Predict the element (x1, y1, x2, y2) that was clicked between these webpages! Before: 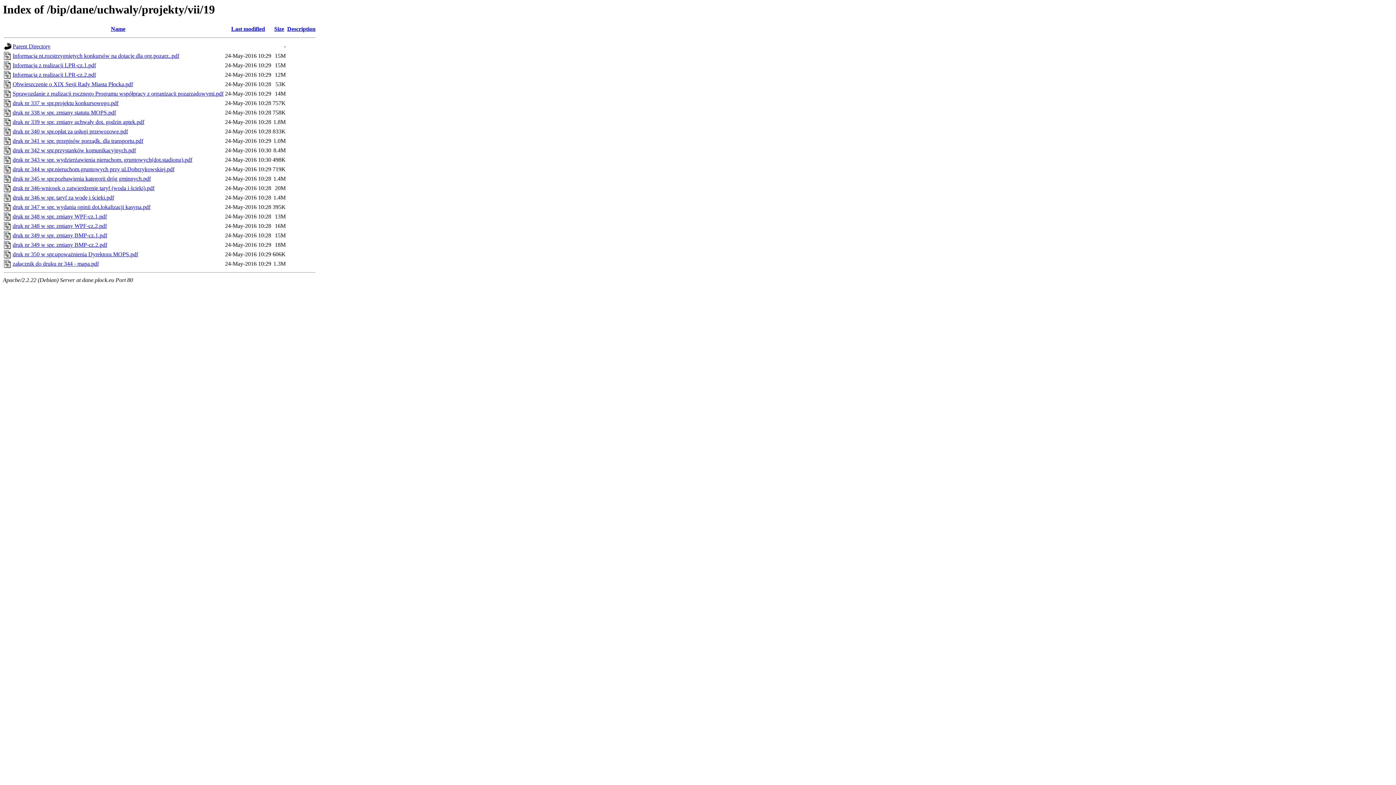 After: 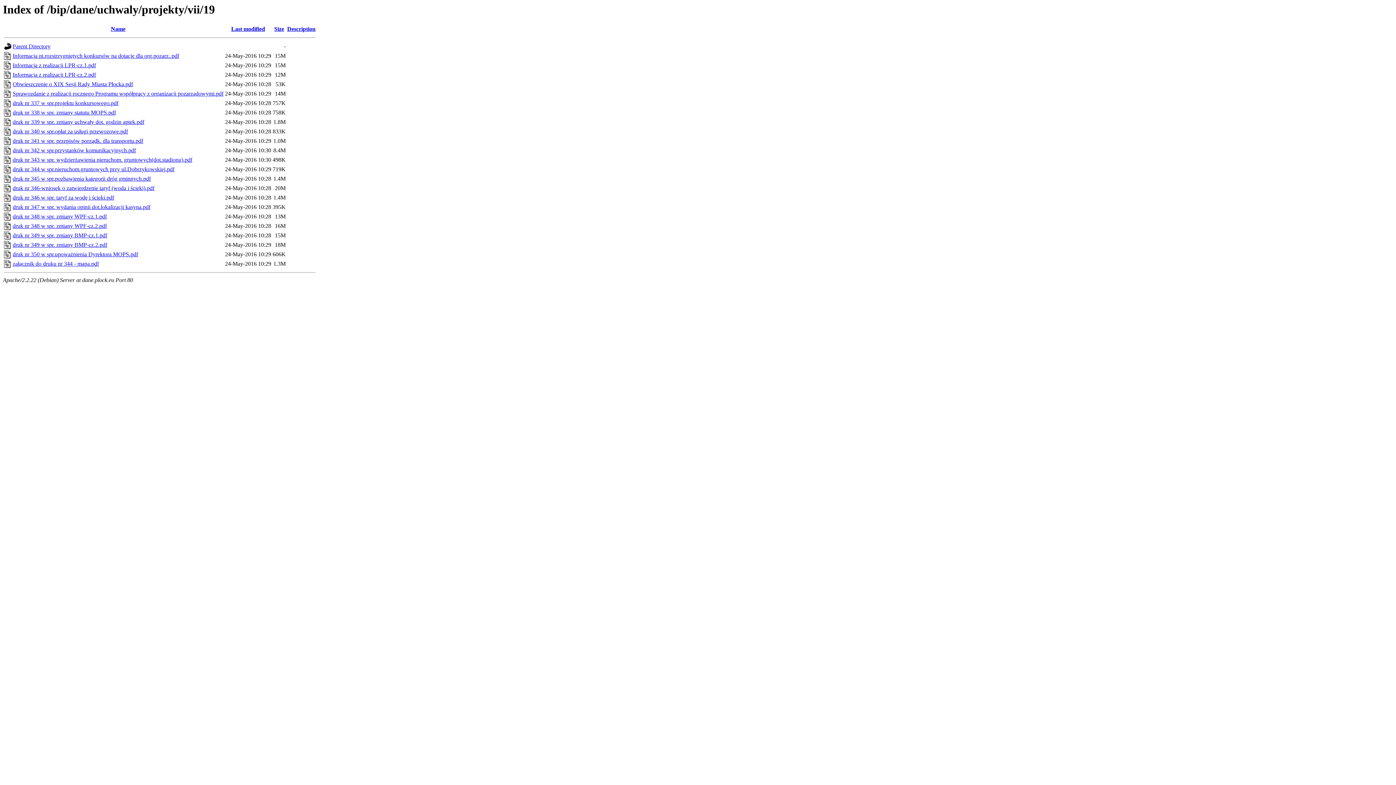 Action: label: załącznik do druku nr 344 - mapa.pdf bbox: (12, 260, 98, 267)